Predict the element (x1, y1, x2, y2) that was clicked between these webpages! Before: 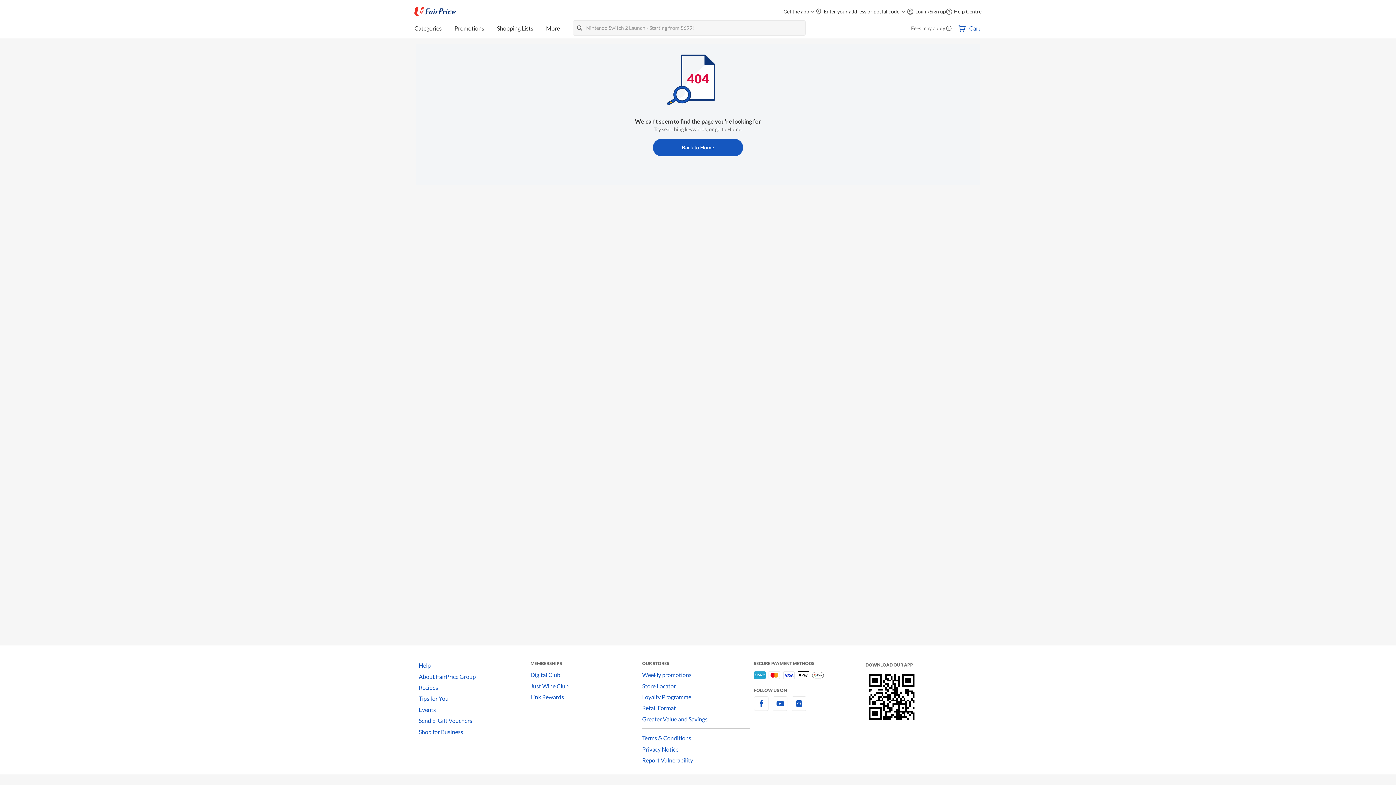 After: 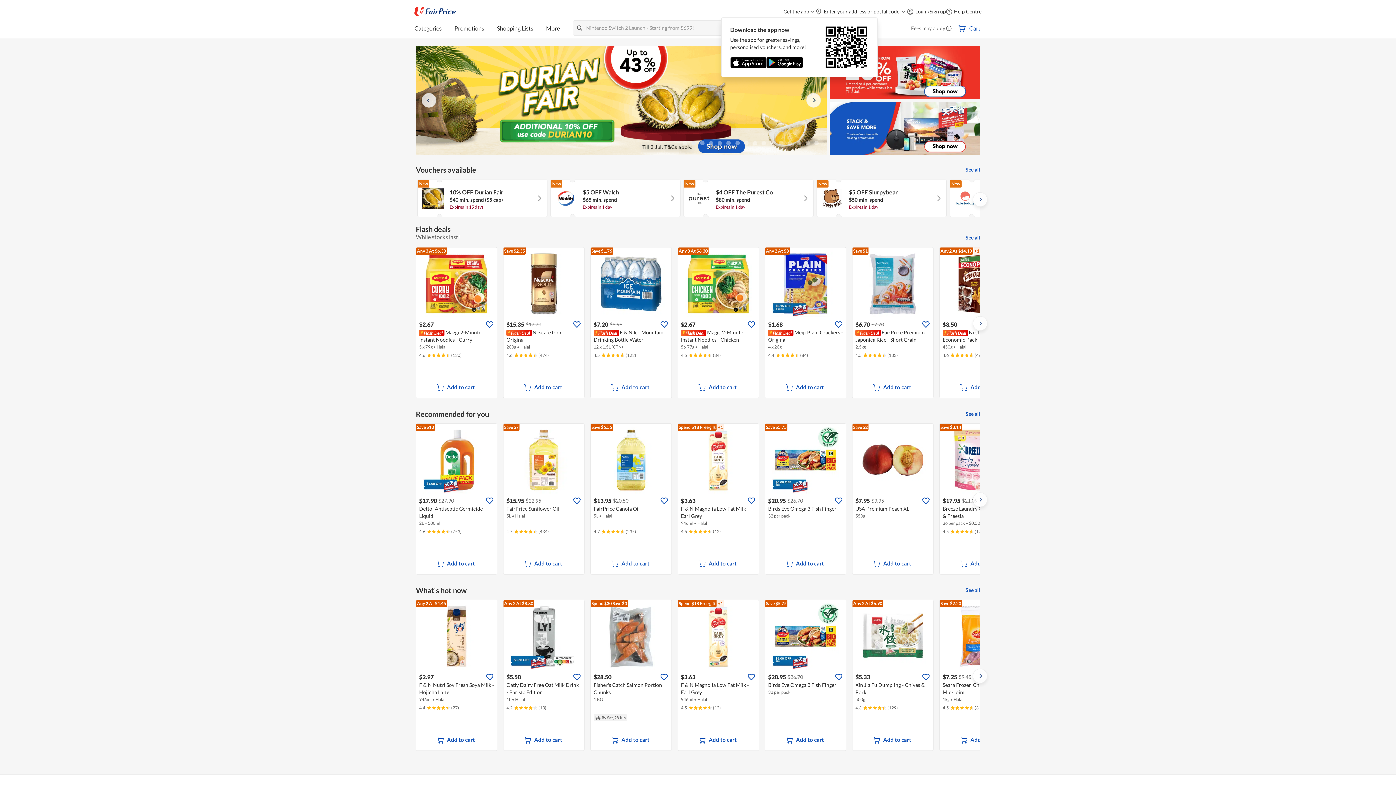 Action: bbox: (414, 5, 456, 17) label: FairPrice Logo